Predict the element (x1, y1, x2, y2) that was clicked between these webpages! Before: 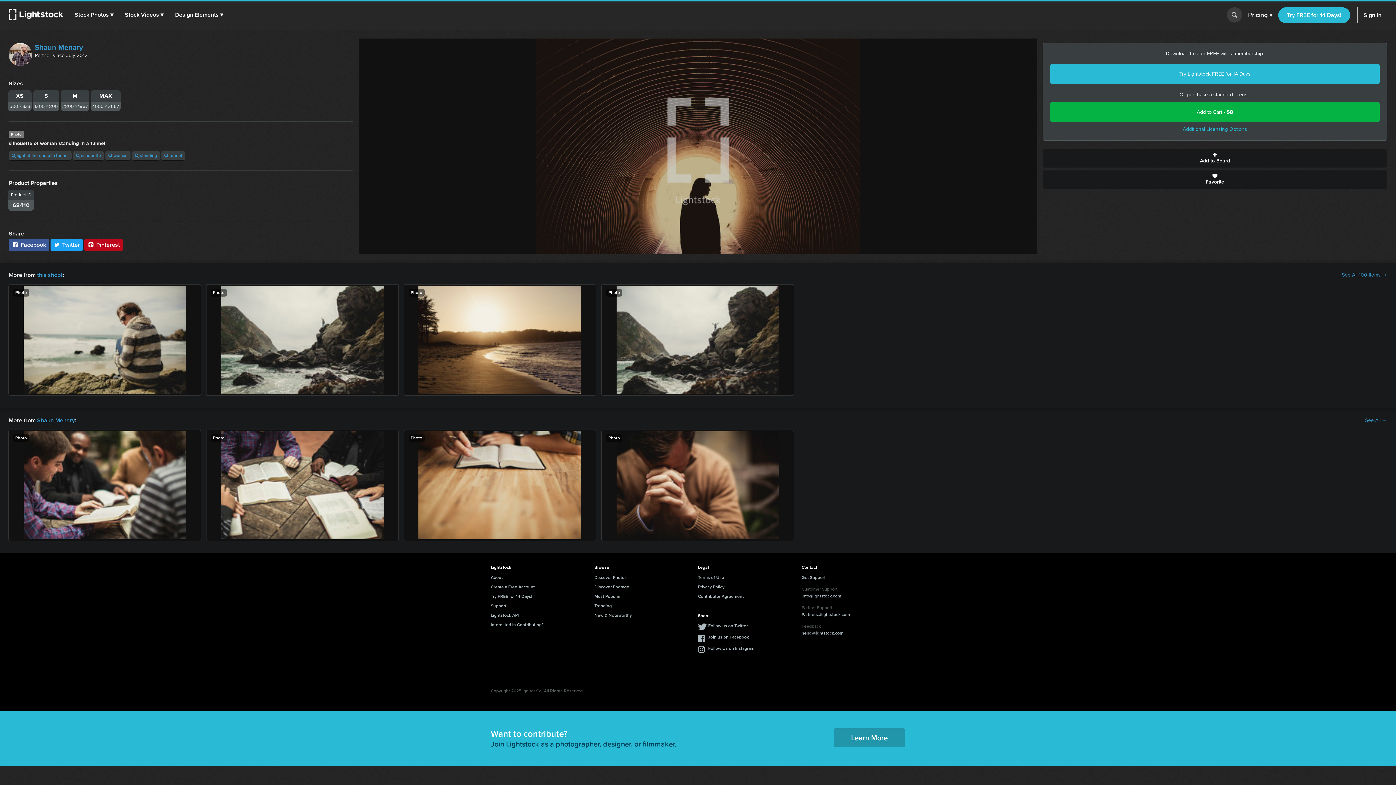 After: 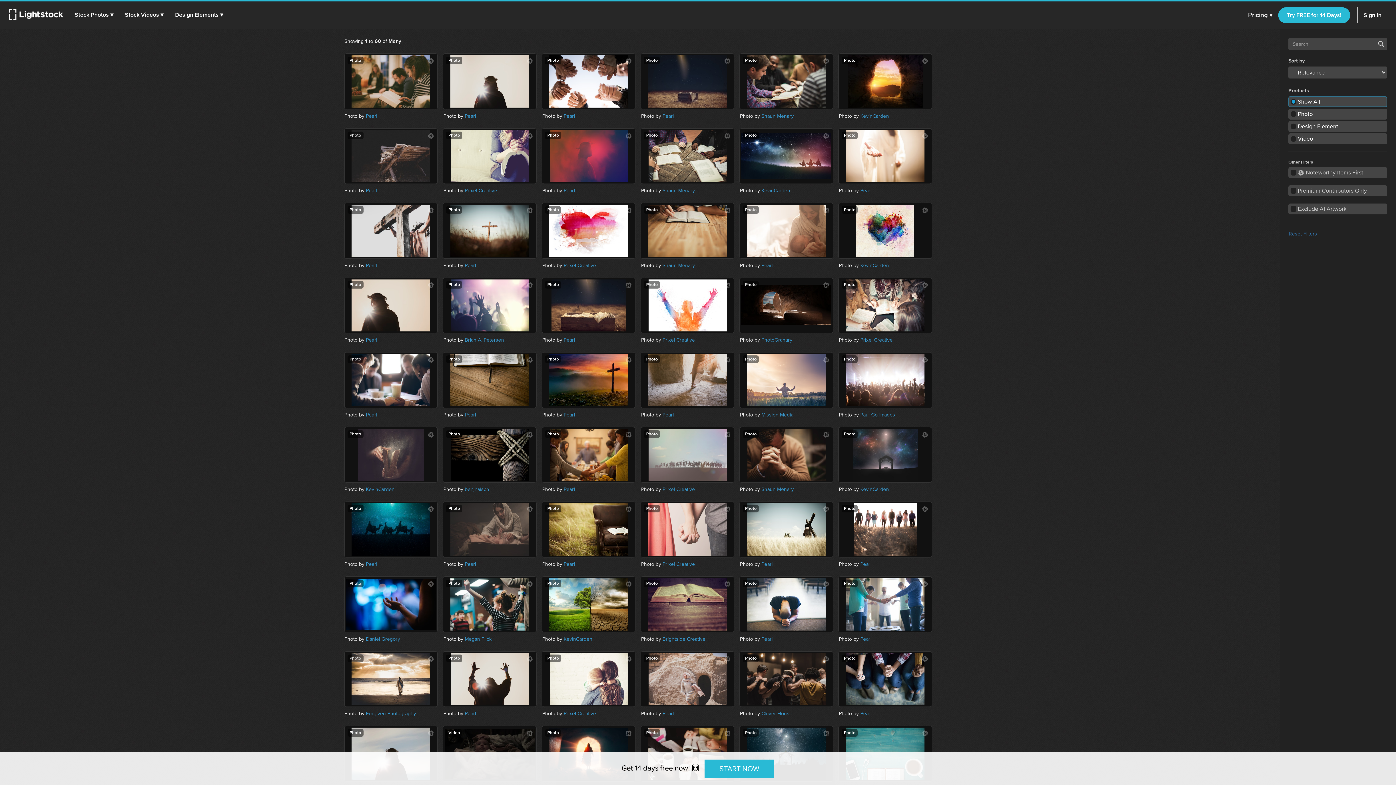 Action: bbox: (73, 151, 104, 160) label:  silhouette